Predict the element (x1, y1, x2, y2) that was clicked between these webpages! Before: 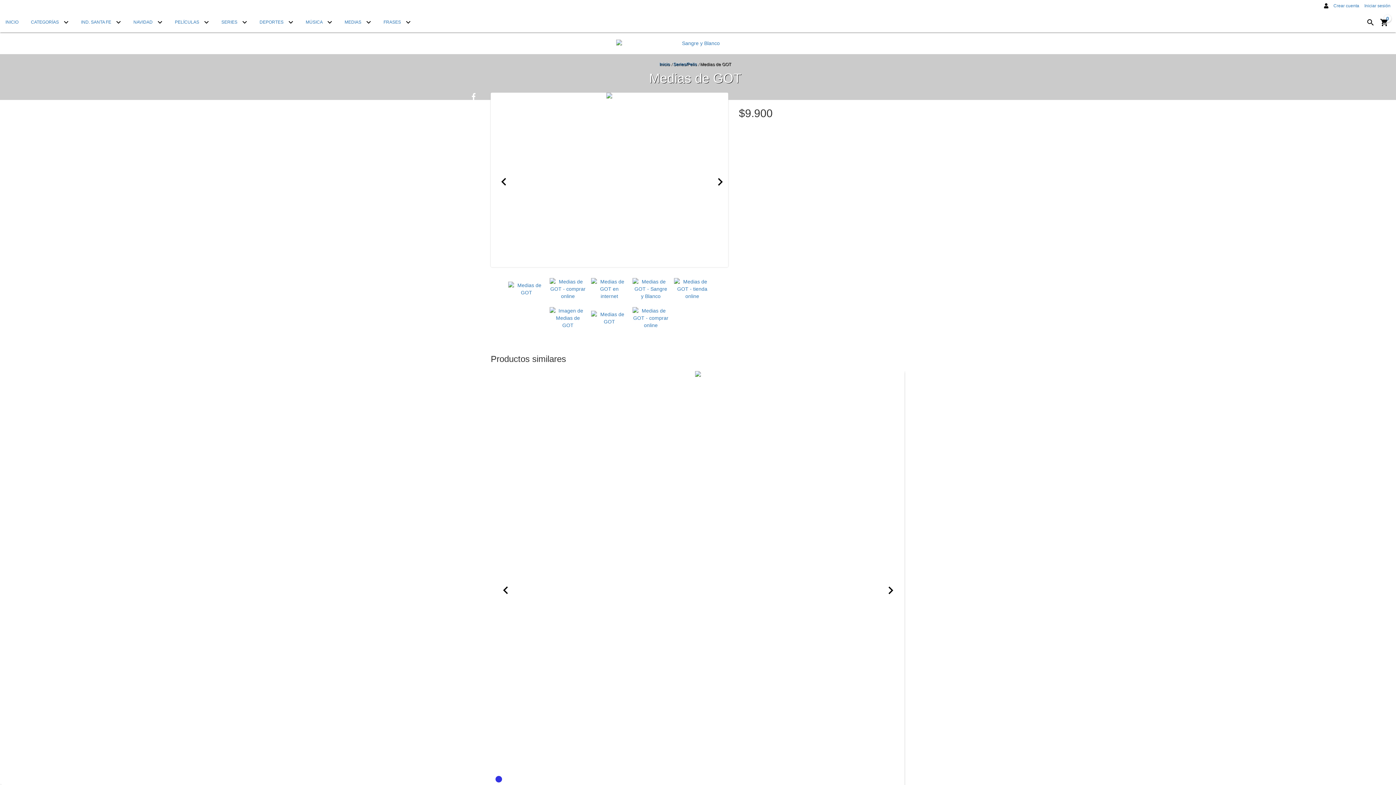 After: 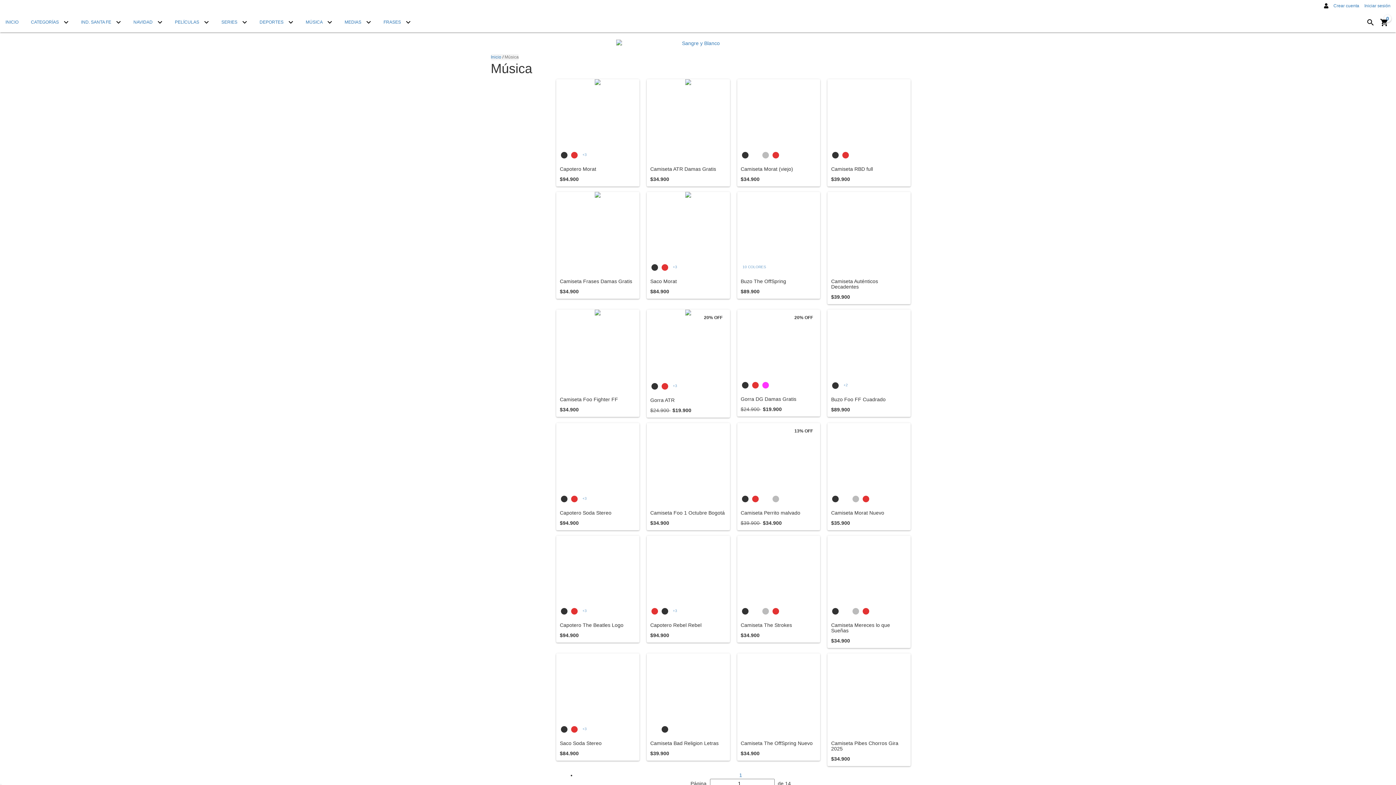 Action: bbox: (300, 10, 337, 32) label: MÚSICA 